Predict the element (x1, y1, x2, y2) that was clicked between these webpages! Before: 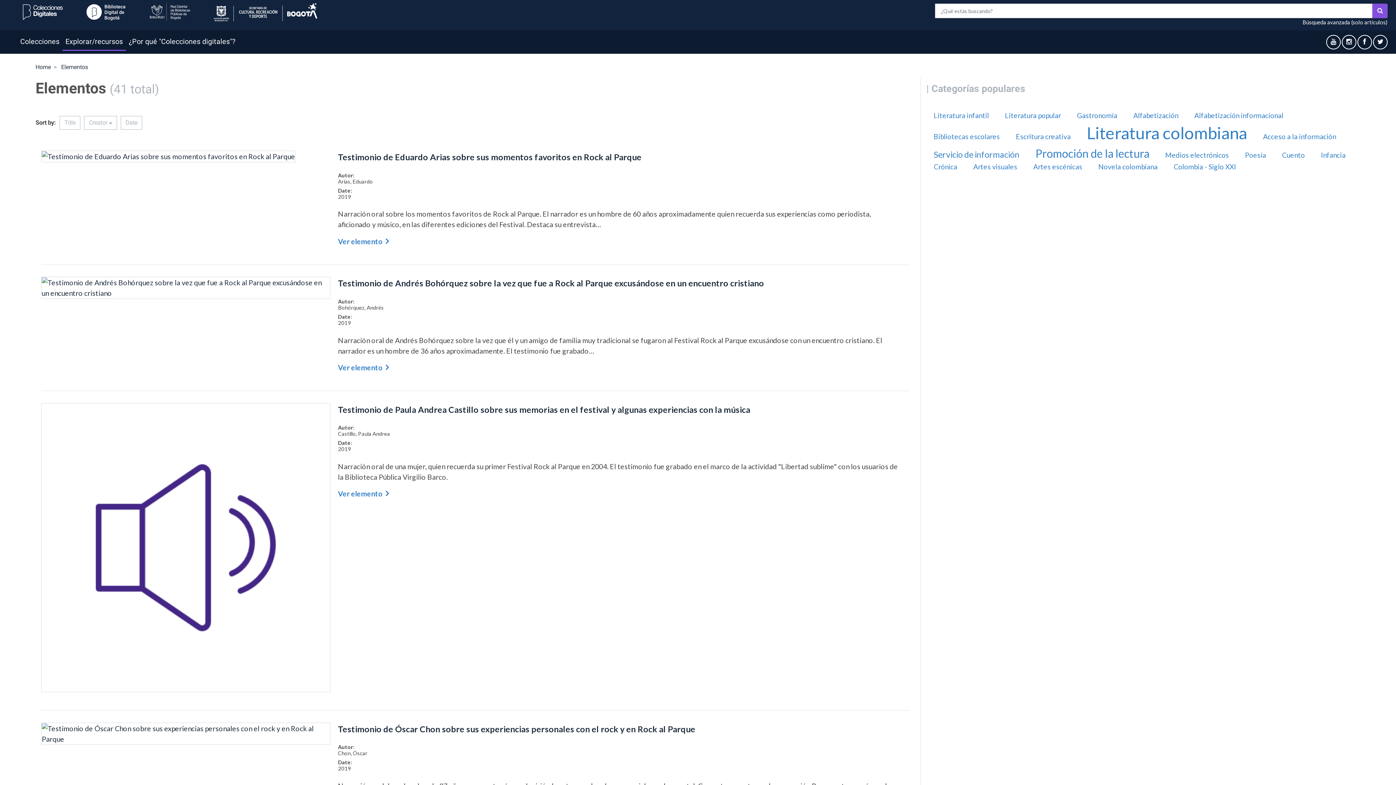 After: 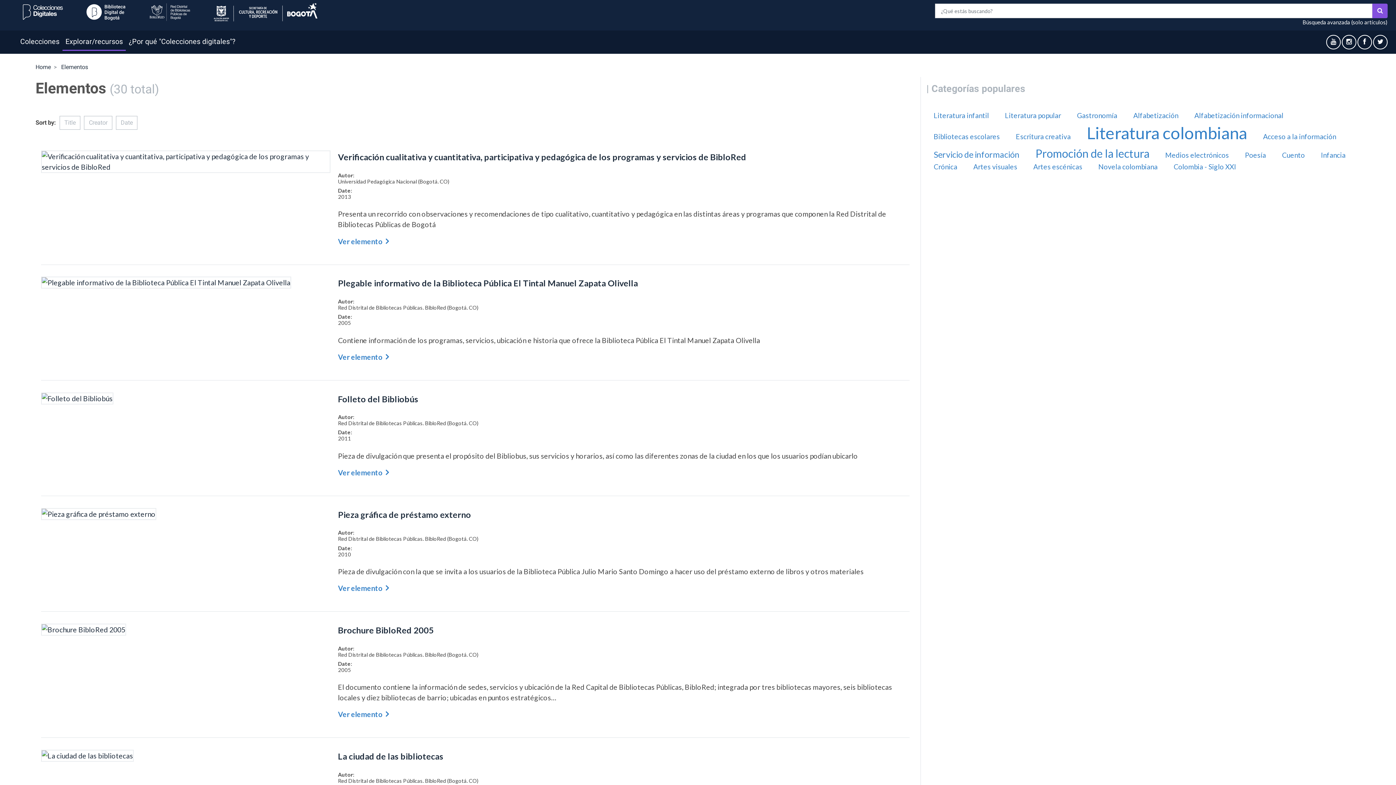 Action: bbox: (933, 149, 1019, 159) label: Servicio de información